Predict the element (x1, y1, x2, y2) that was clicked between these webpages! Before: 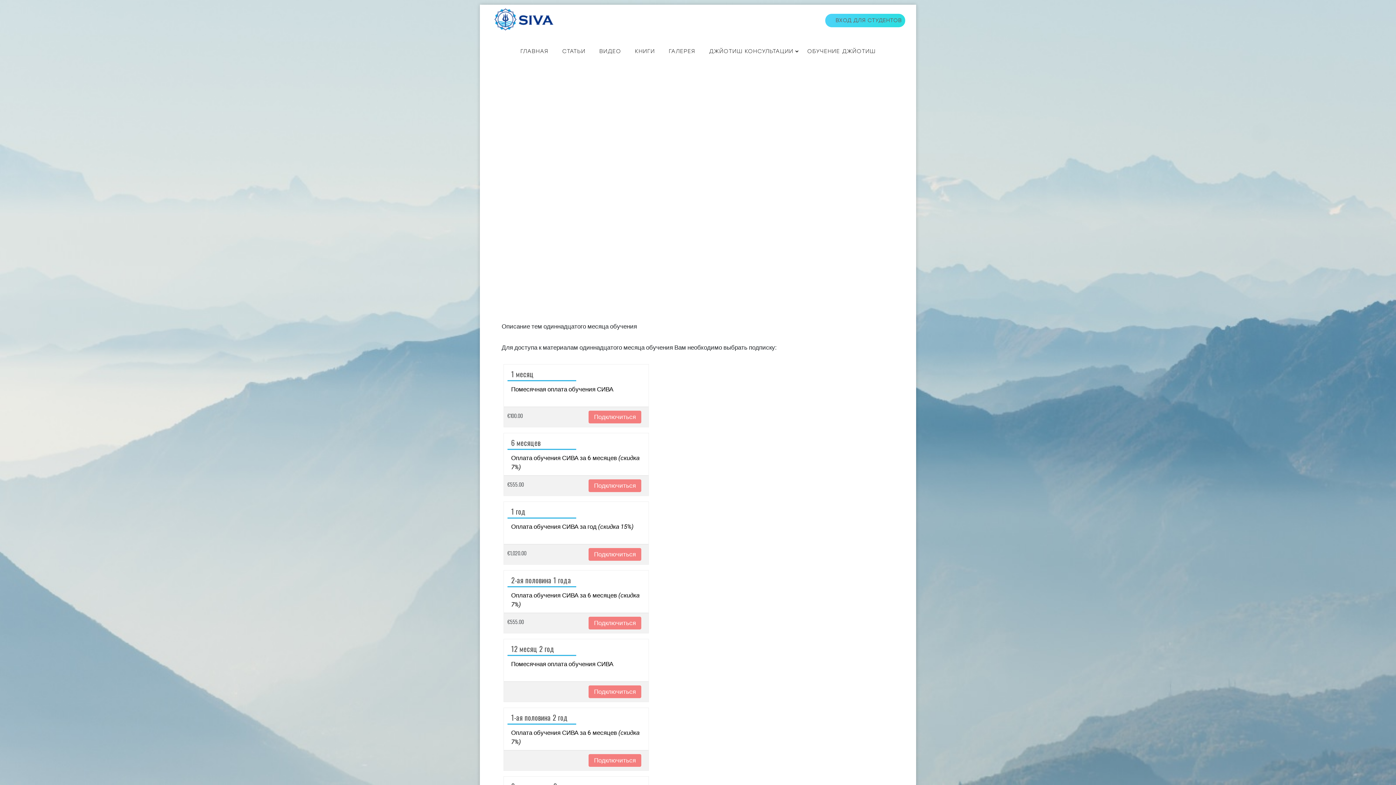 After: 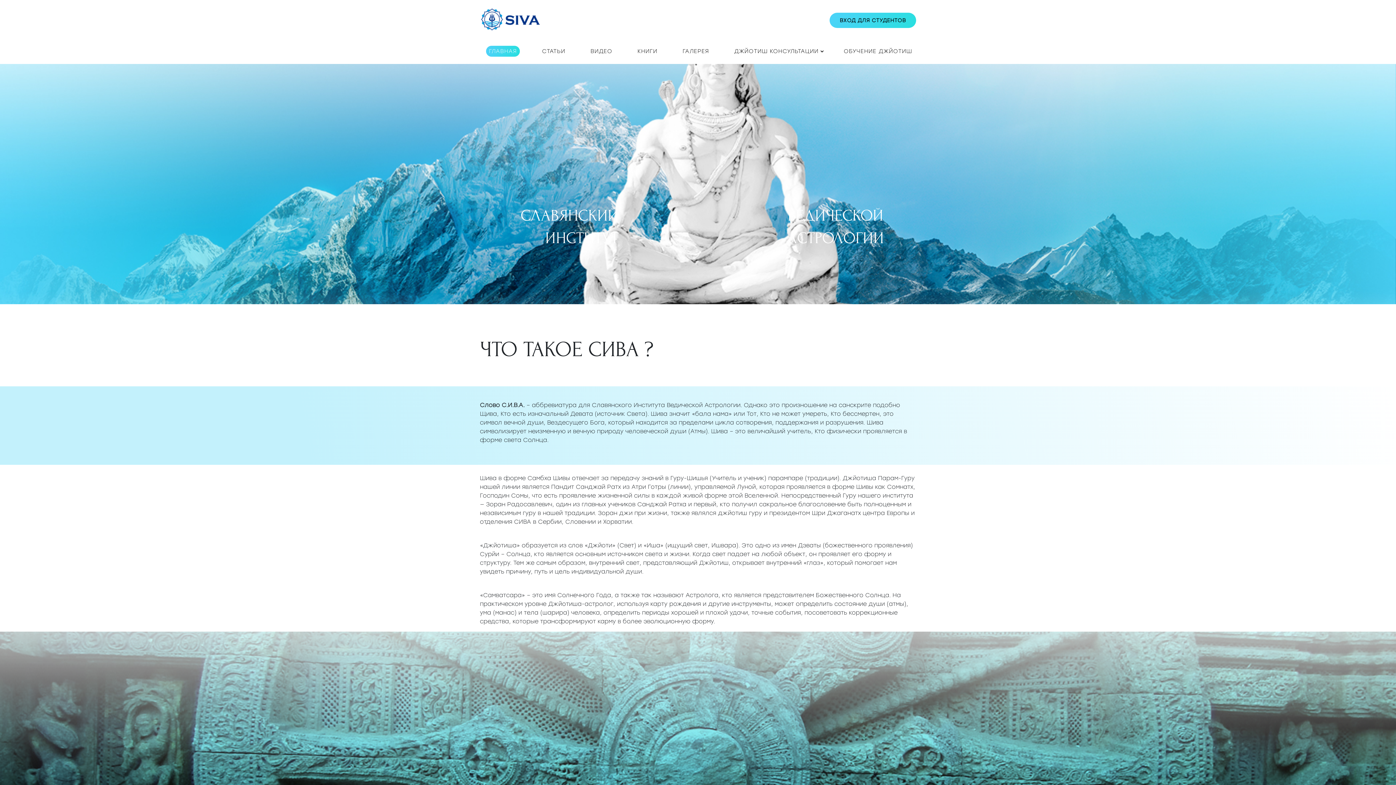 Action: bbox: (517, 45, 551, 56) label: ГЛАВНАЯ